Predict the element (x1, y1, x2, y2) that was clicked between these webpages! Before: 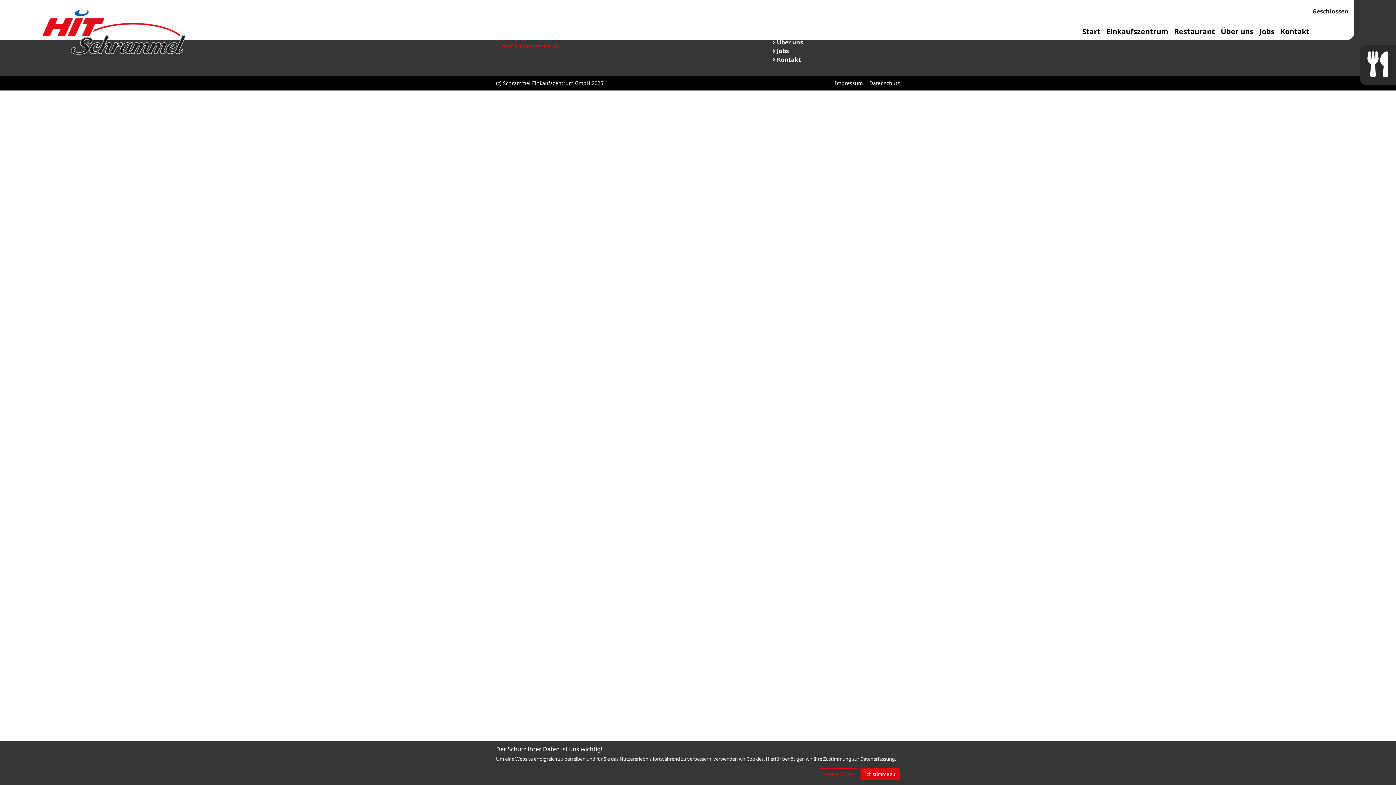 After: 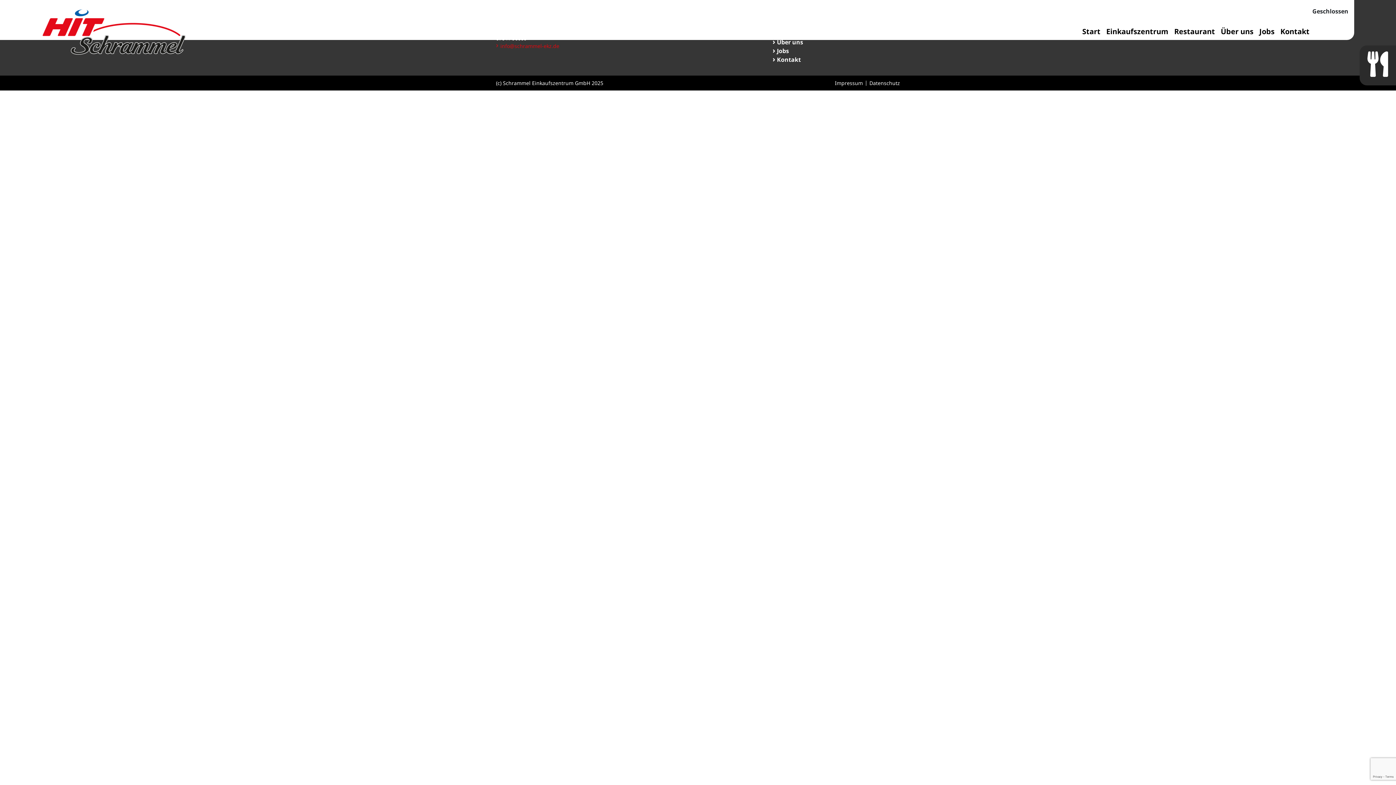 Action: label: Ich stimme zu bbox: (860, 768, 900, 780)